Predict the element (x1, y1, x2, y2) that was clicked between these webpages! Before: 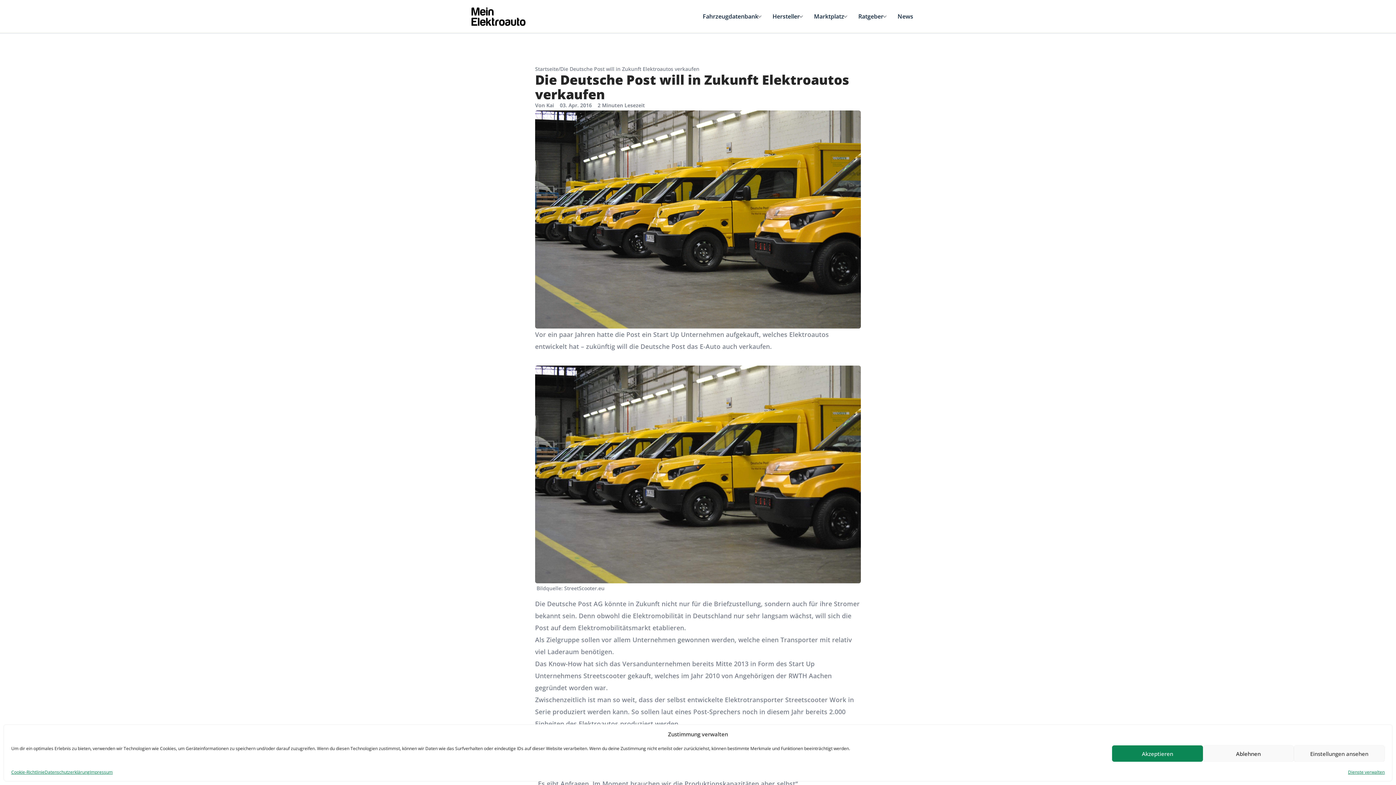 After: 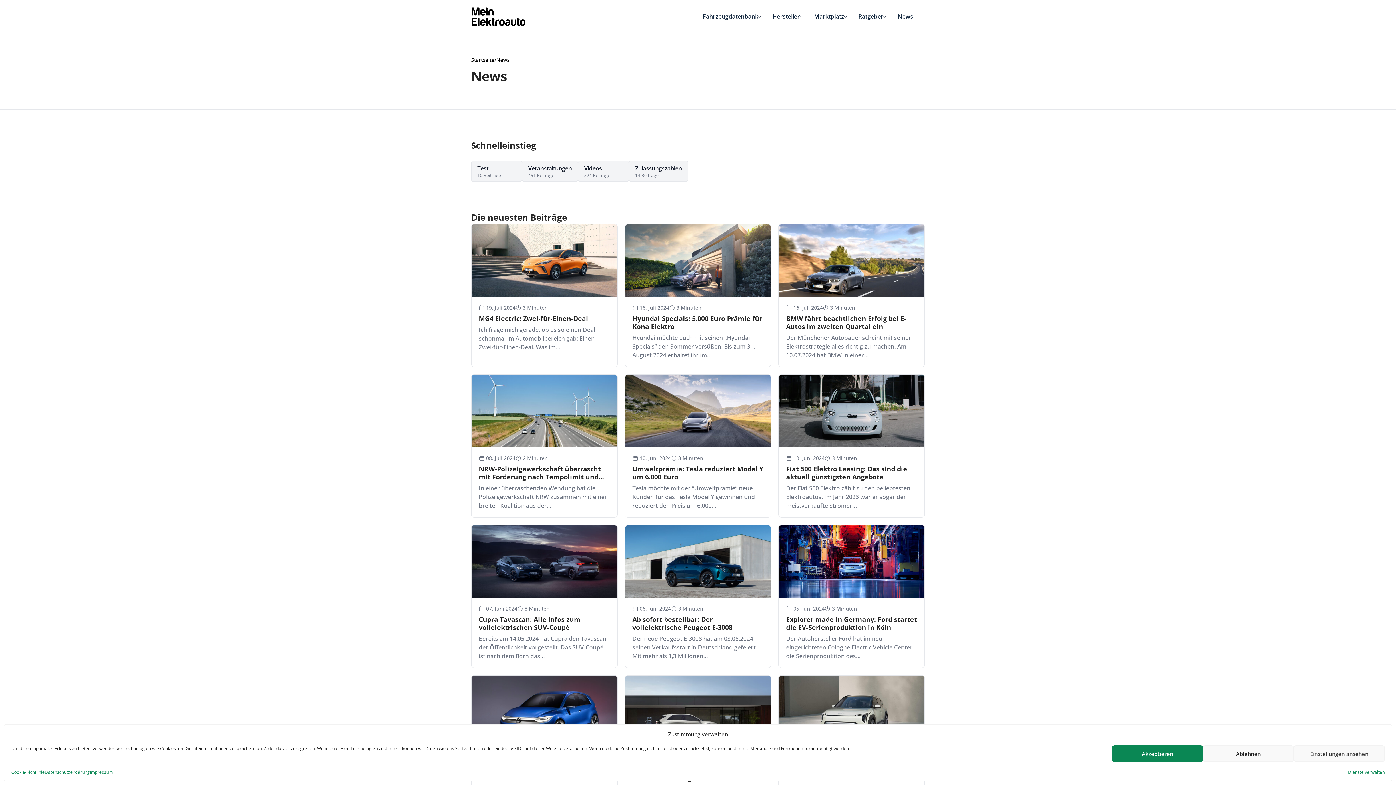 Action: bbox: (897, 12, 913, 20) label: News